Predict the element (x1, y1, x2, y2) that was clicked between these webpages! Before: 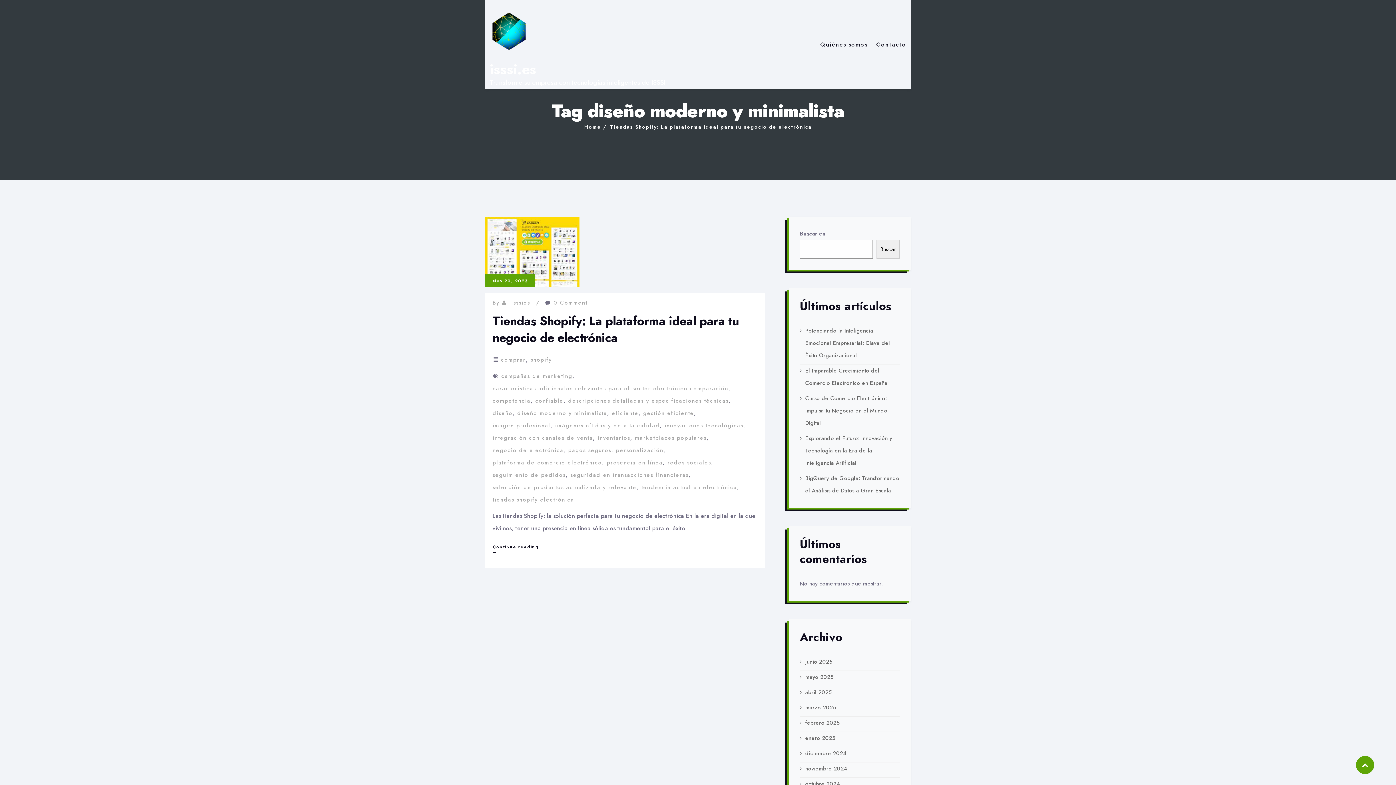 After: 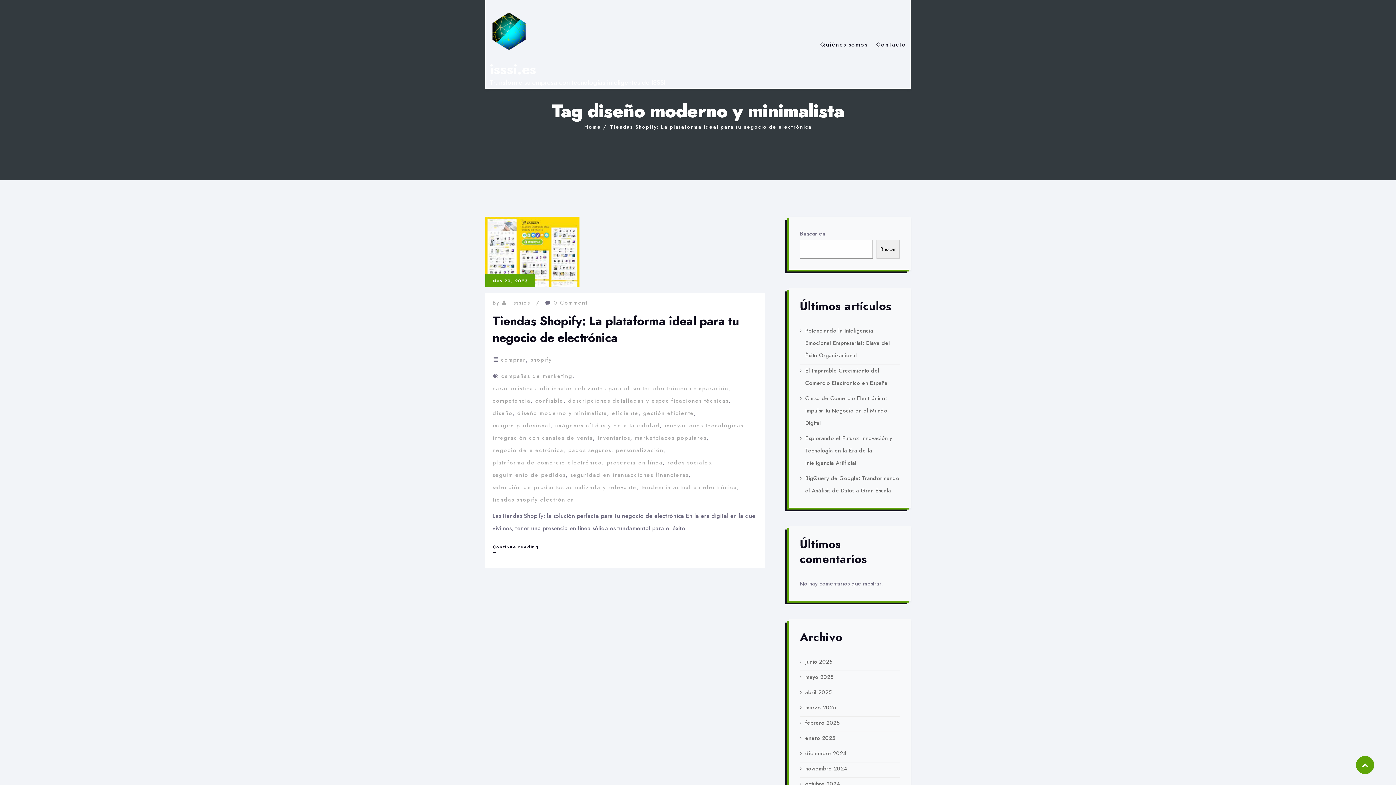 Action: bbox: (492, 277, 527, 284) label: Nov 20, 2023